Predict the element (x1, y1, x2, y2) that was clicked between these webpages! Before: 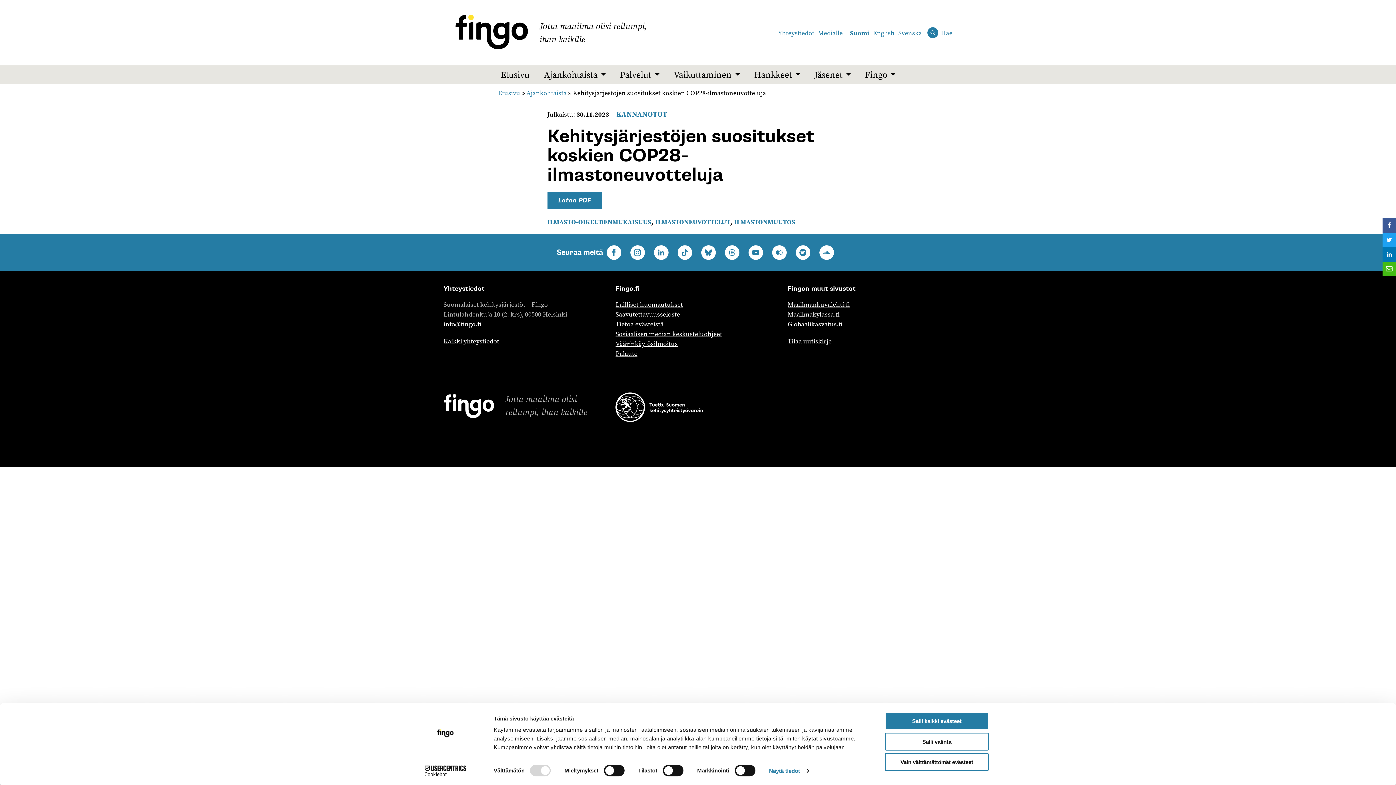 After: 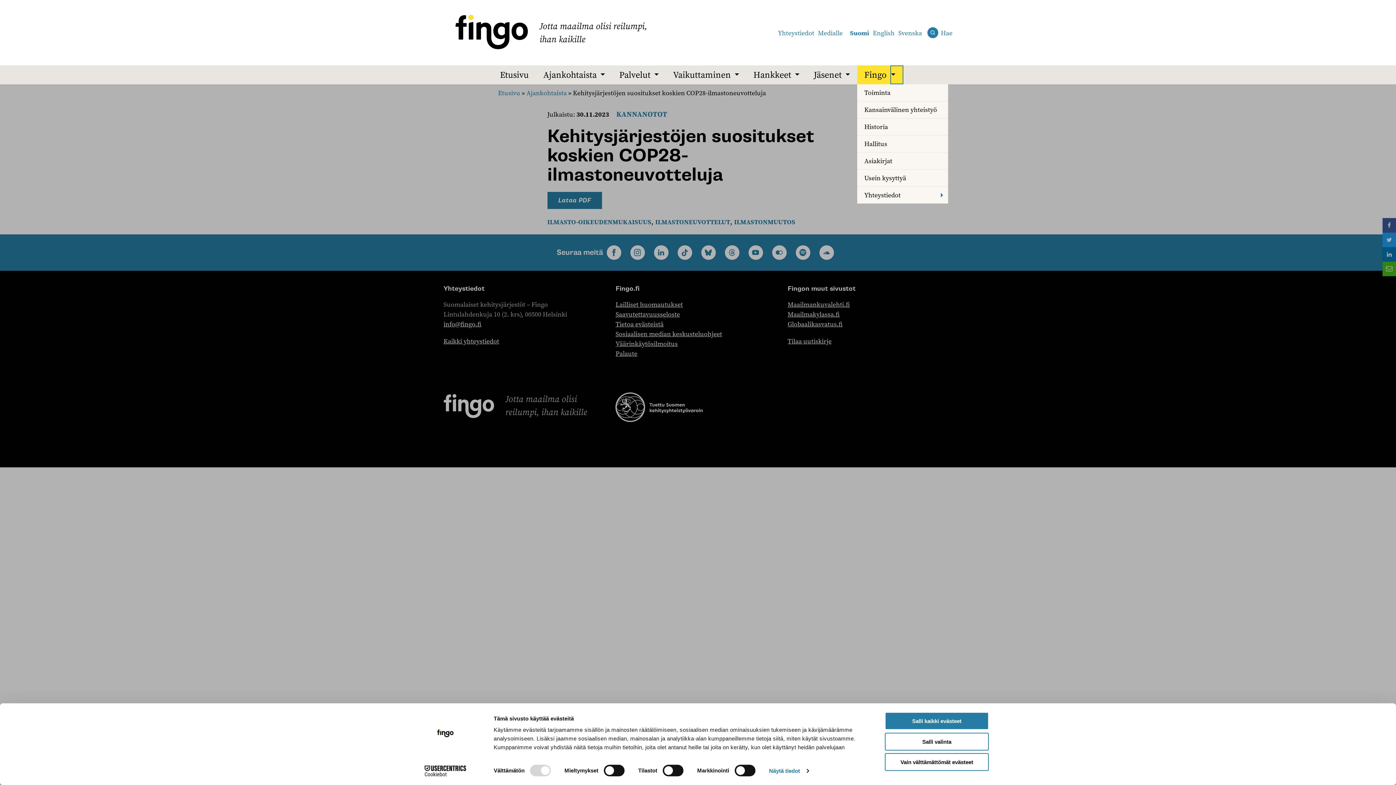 Action: bbox: (891, 65, 902, 84) label: Parent expand